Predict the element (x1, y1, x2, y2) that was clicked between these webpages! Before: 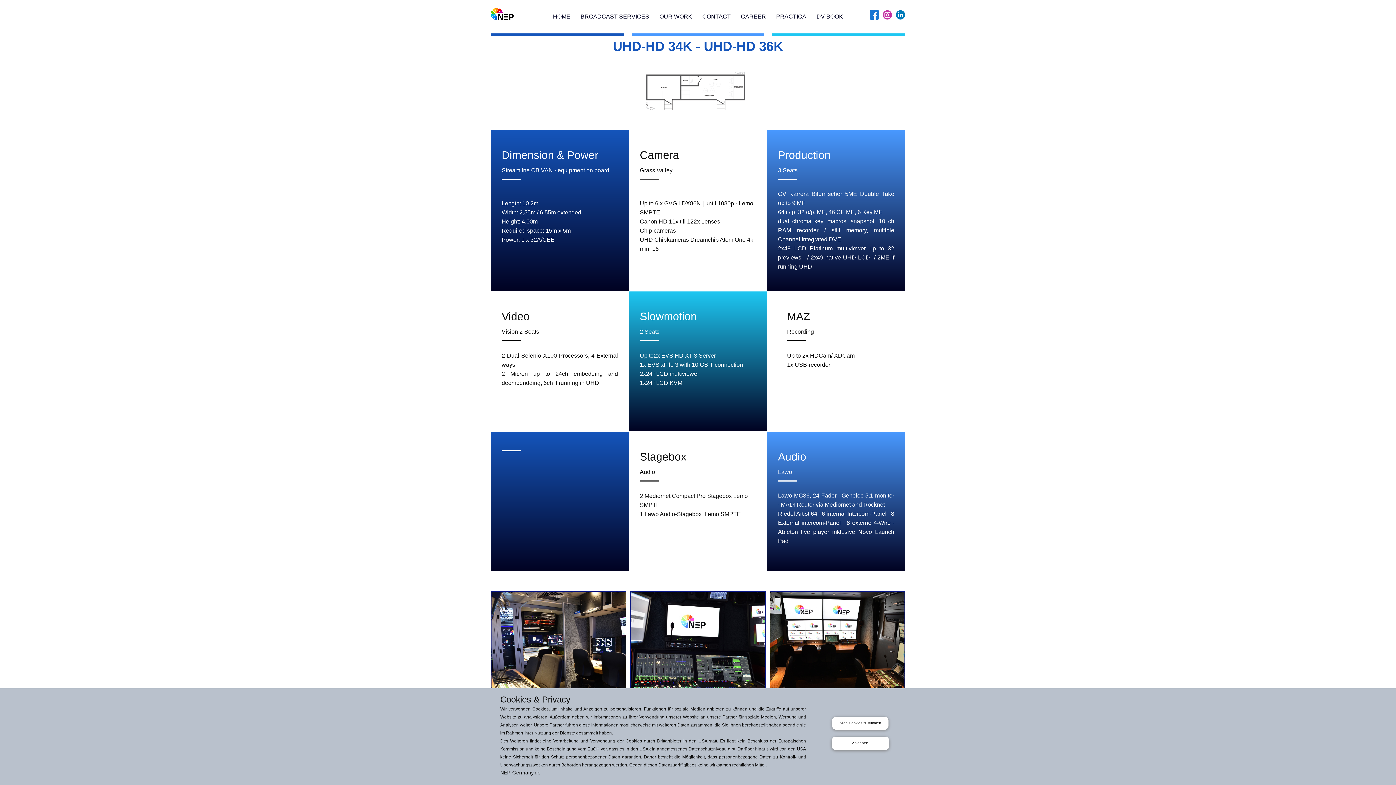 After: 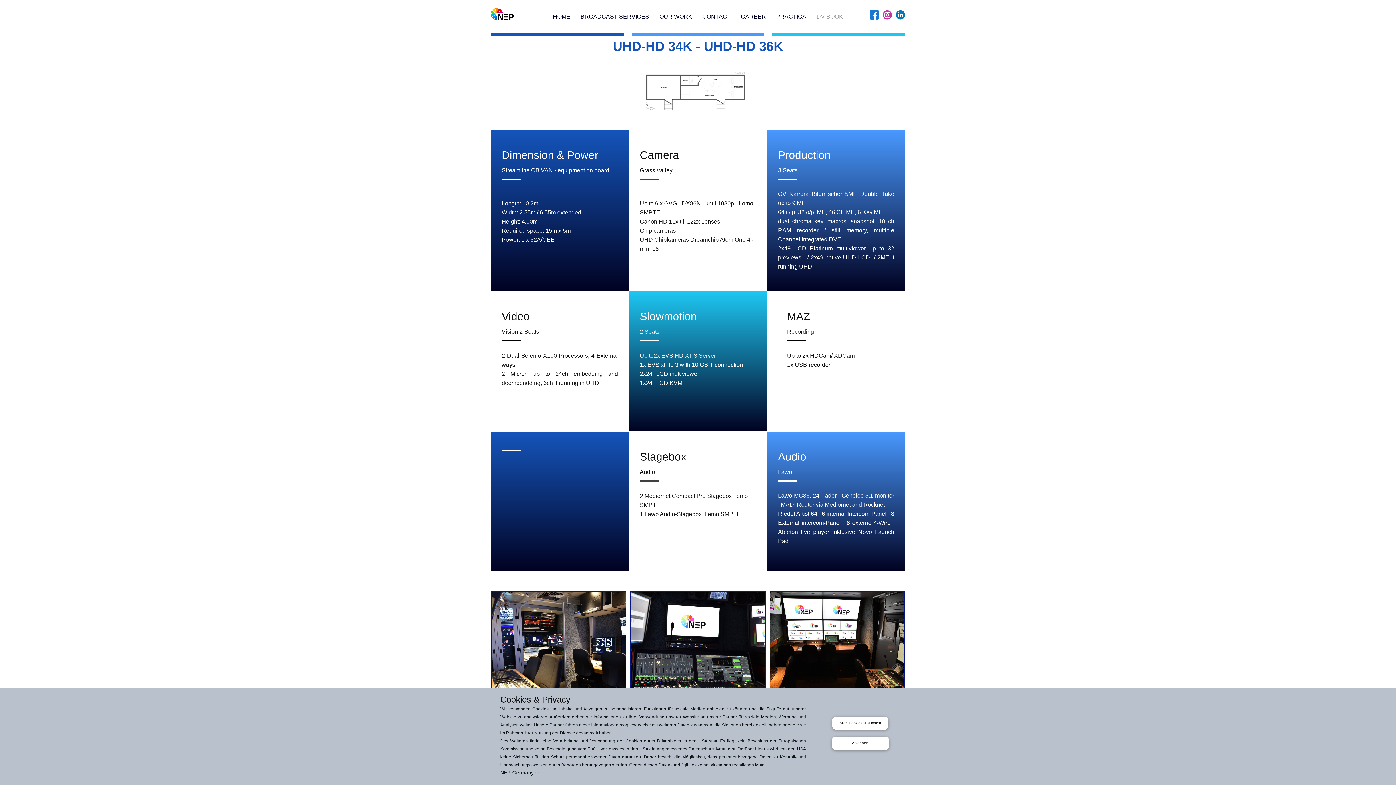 Action: bbox: (811, 10, 848, 23) label: DV BOOK